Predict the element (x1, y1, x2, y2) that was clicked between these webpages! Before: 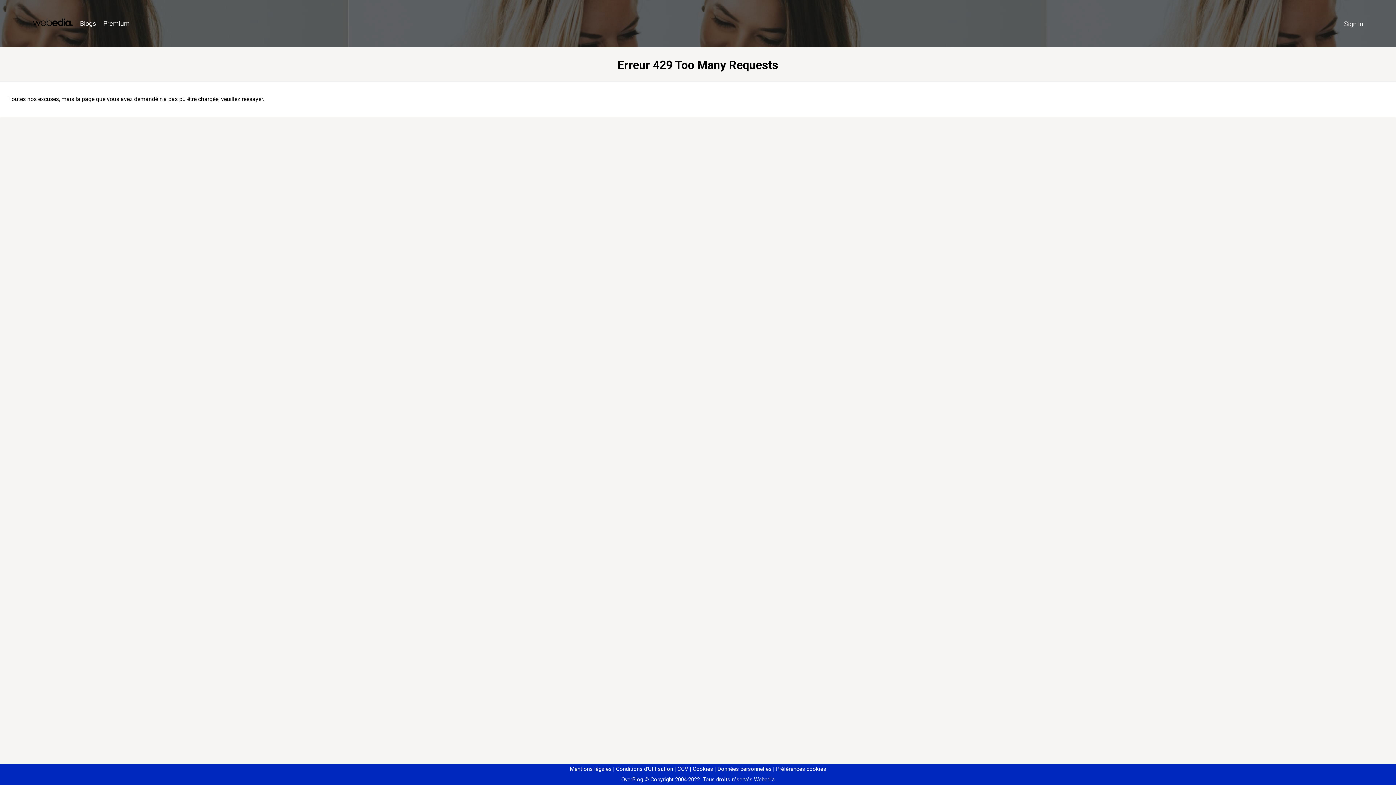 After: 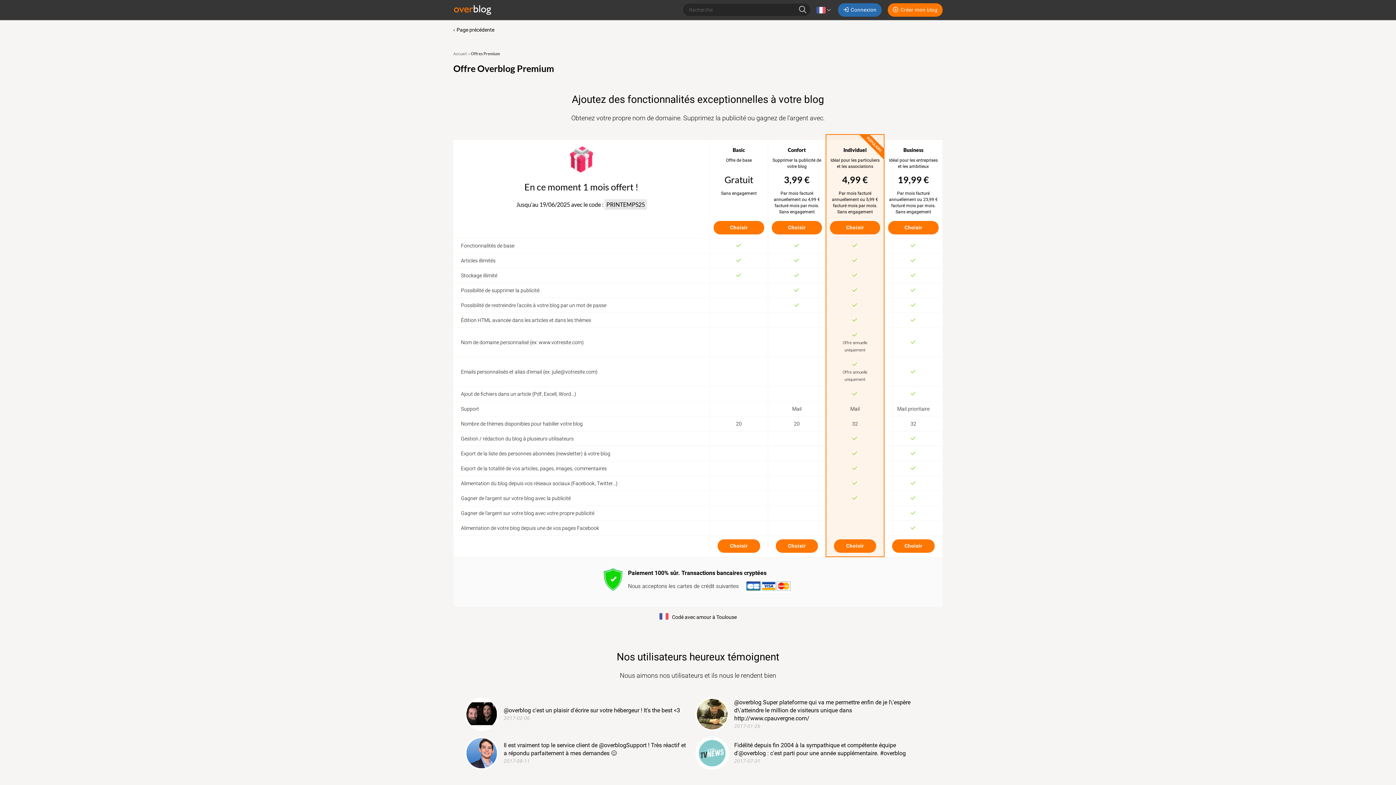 Action: bbox: (99, 16, 133, 31) label: Premium